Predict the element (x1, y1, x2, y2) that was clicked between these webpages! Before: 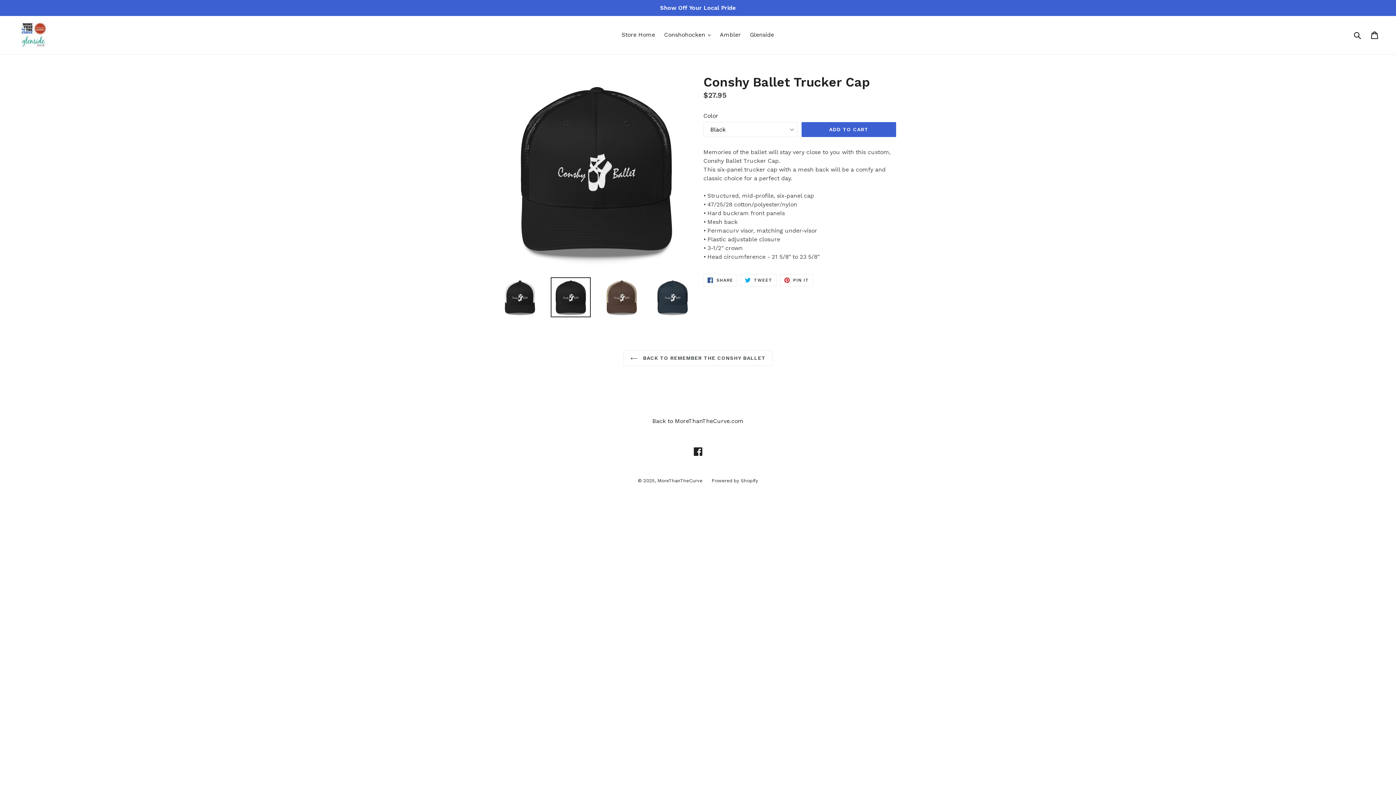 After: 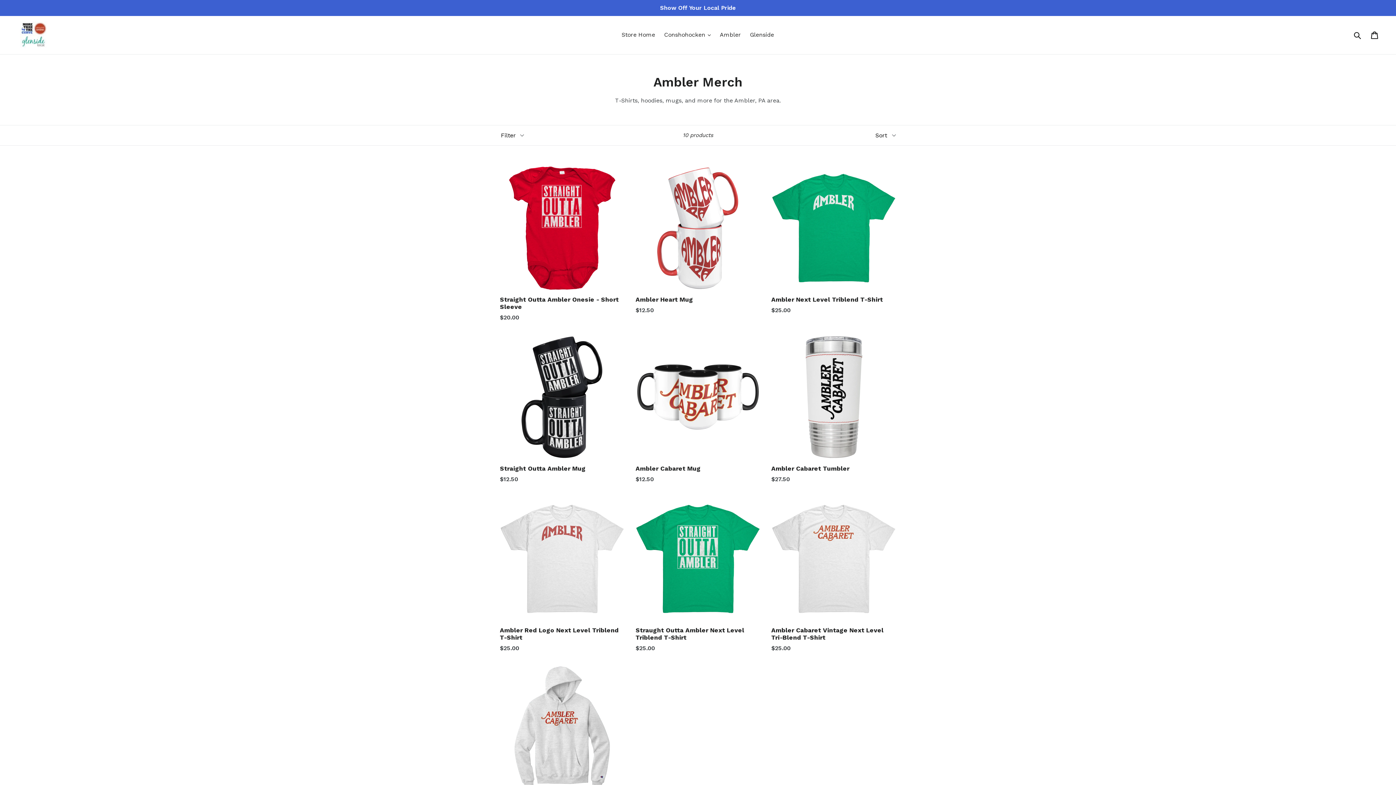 Action: label: Ambler bbox: (716, 29, 744, 40)